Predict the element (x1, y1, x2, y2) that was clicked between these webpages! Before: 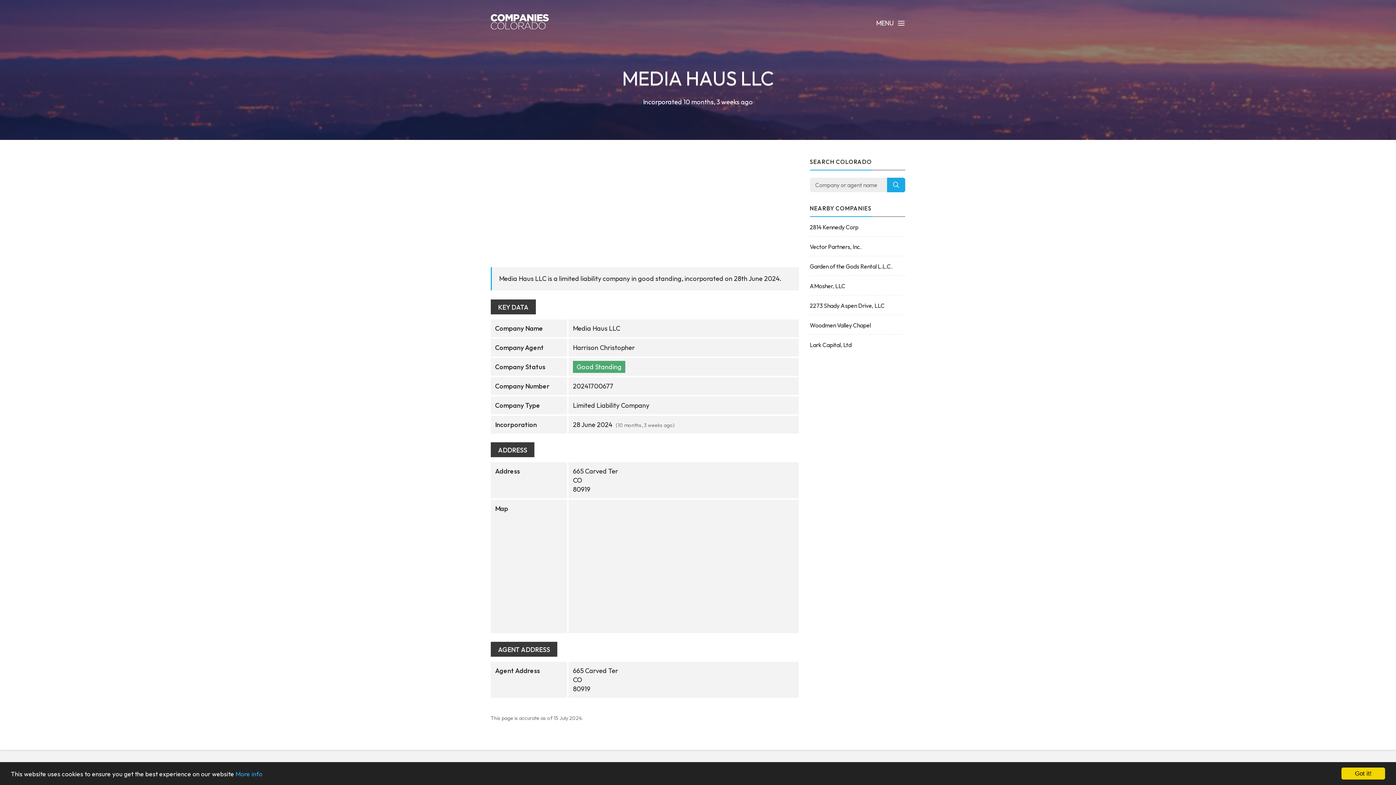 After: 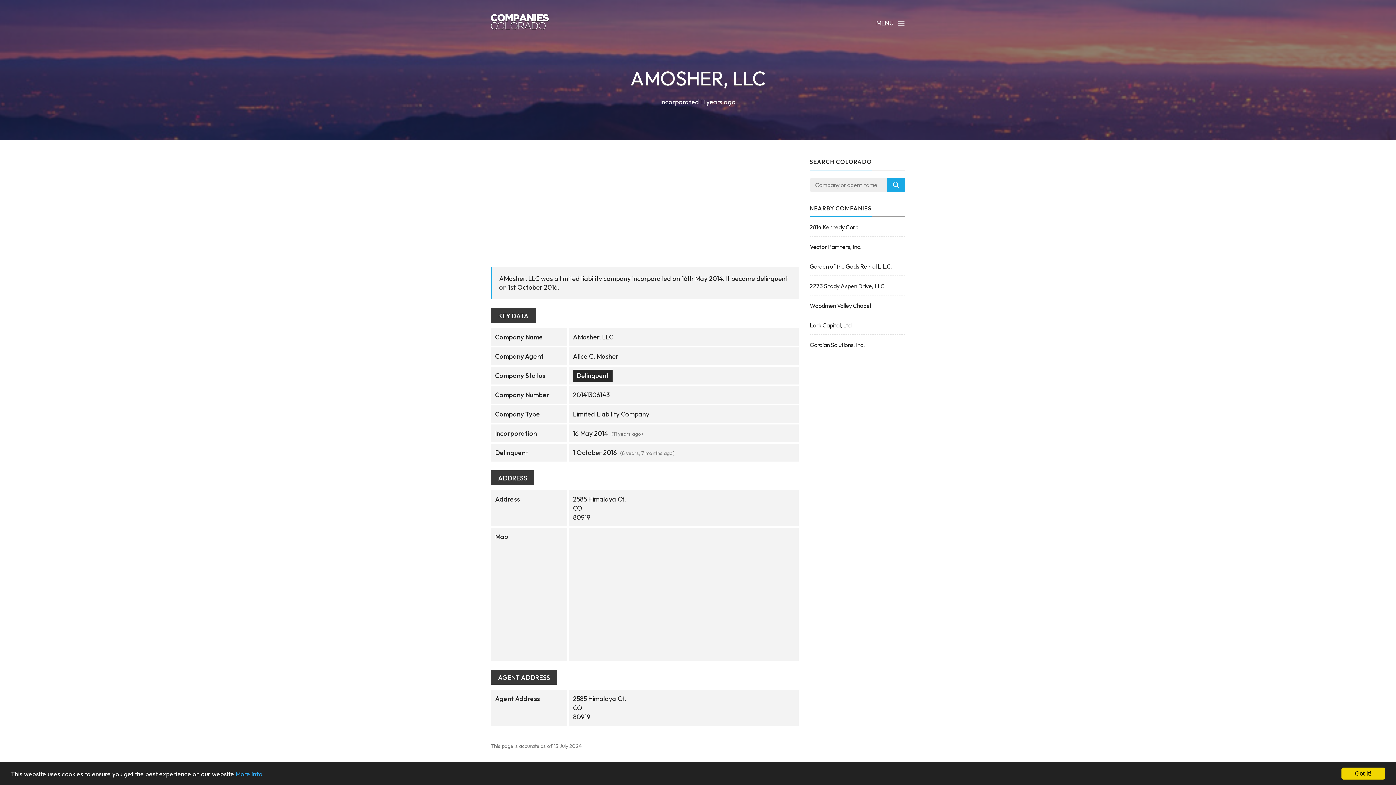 Action: bbox: (810, 281, 905, 290) label: AMosher, LLC